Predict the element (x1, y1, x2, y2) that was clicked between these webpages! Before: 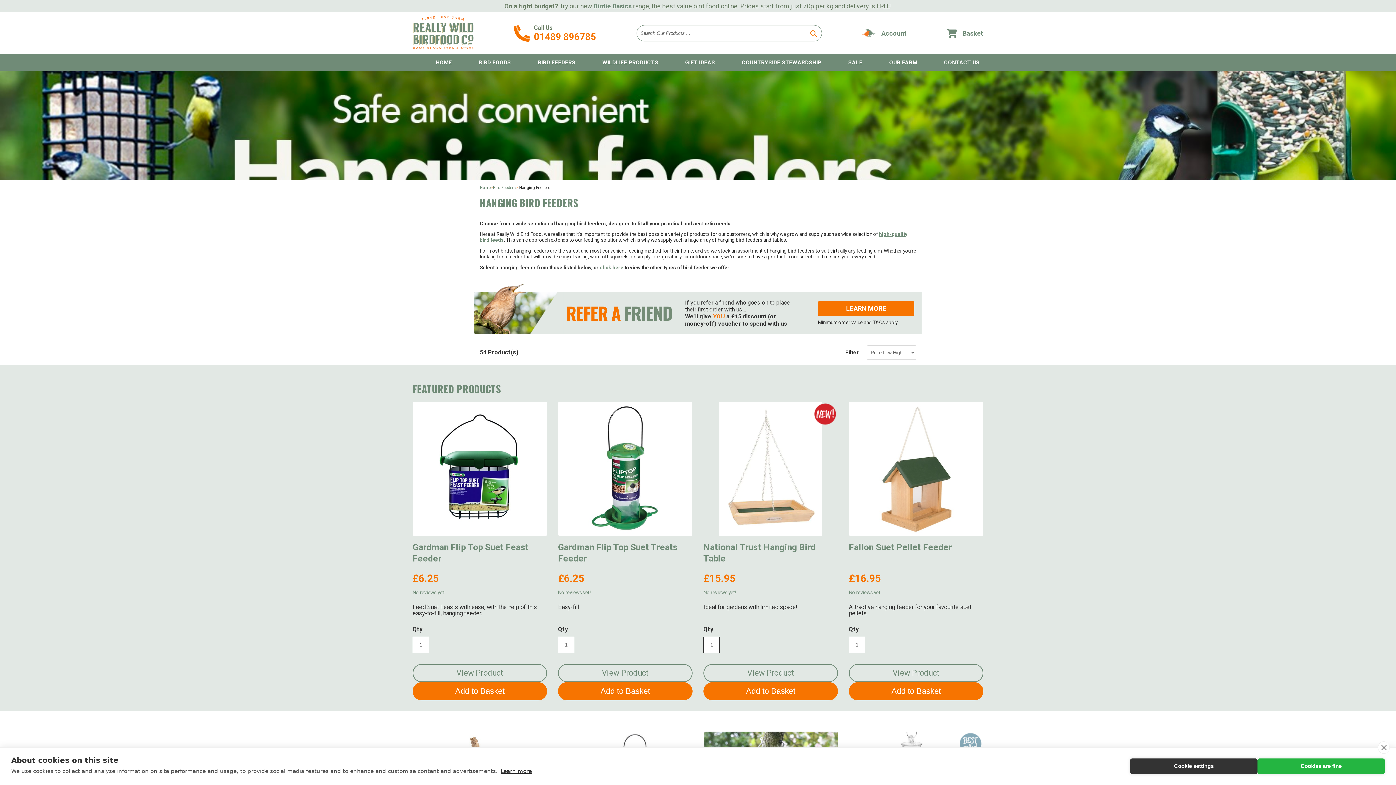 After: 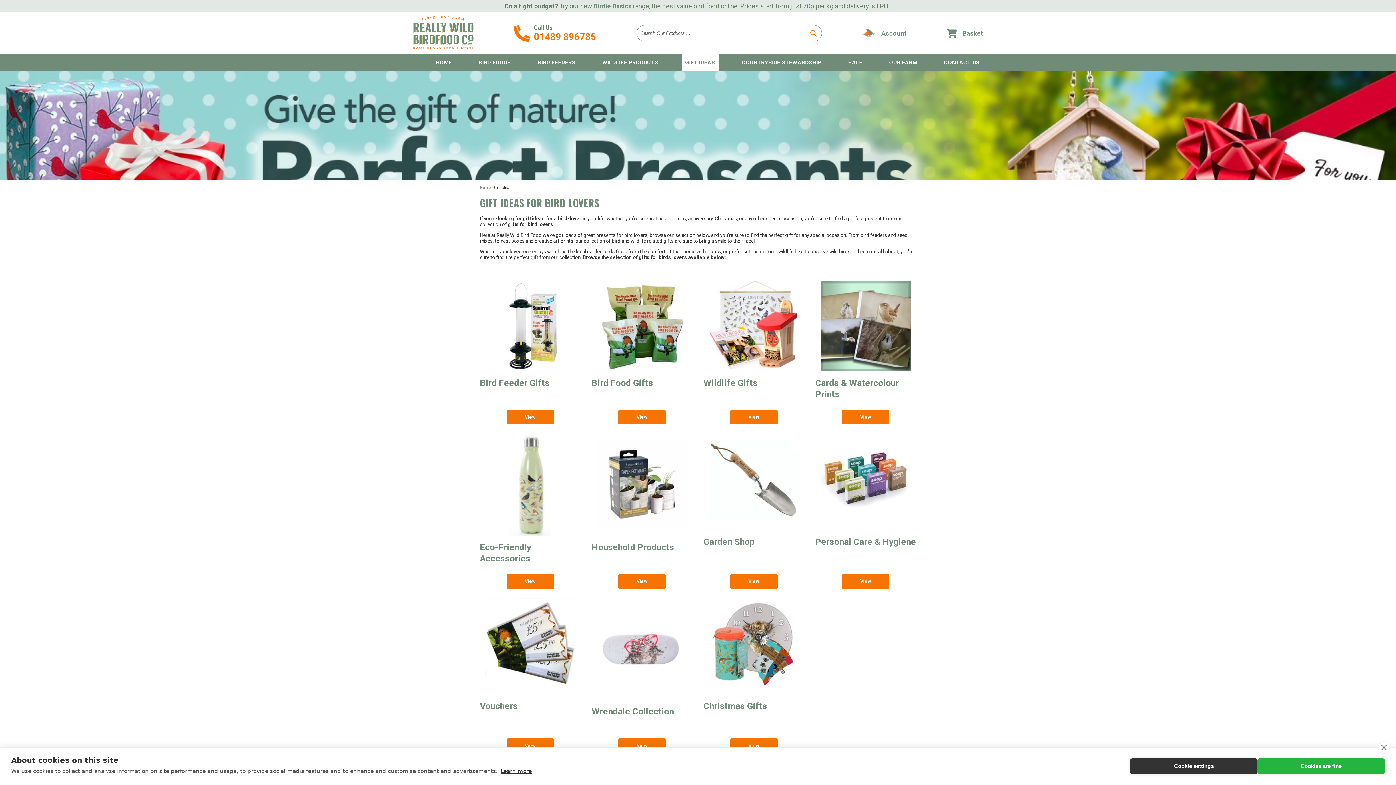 Action: bbox: (681, 54, 718, 70) label: GIFT IDEAS